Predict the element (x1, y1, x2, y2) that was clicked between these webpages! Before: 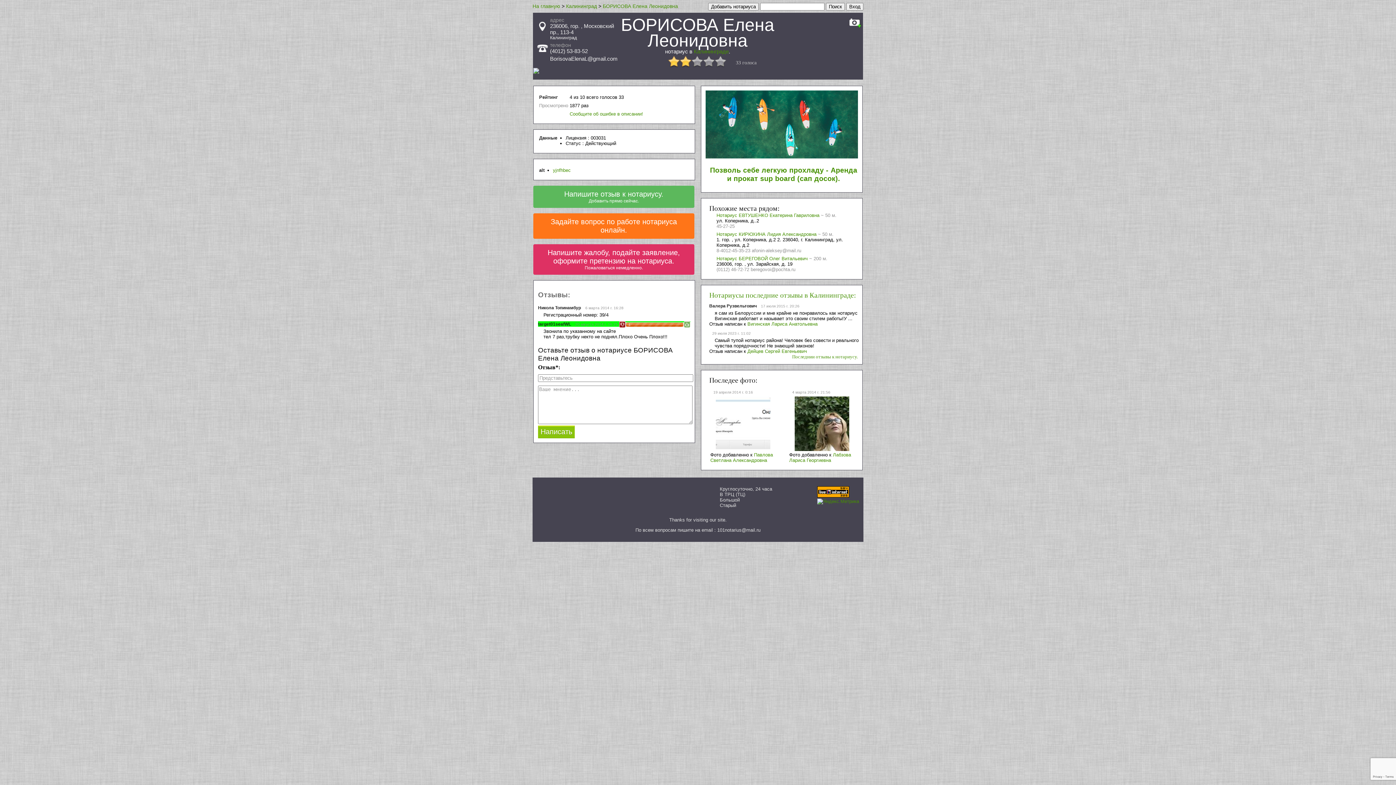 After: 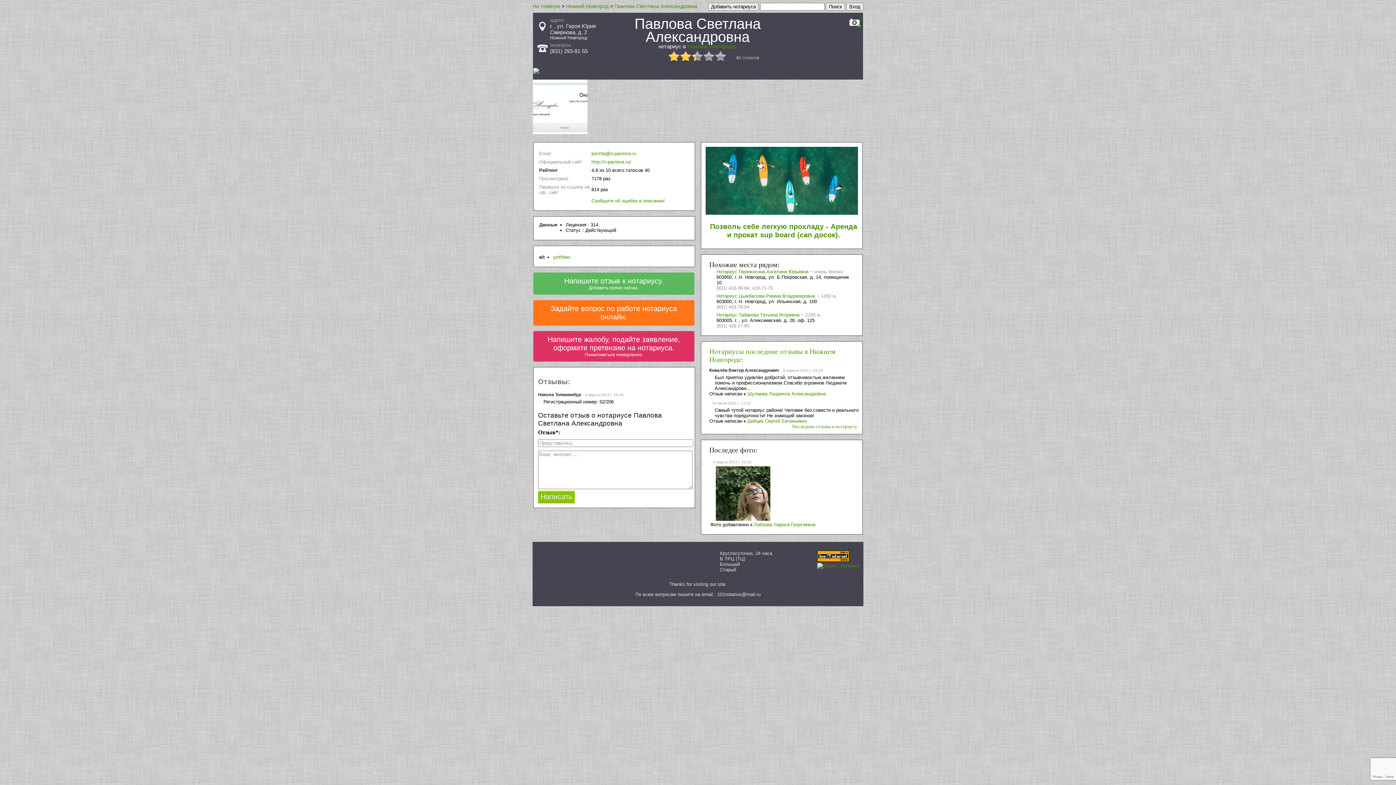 Action: bbox: (716, 446, 770, 452)